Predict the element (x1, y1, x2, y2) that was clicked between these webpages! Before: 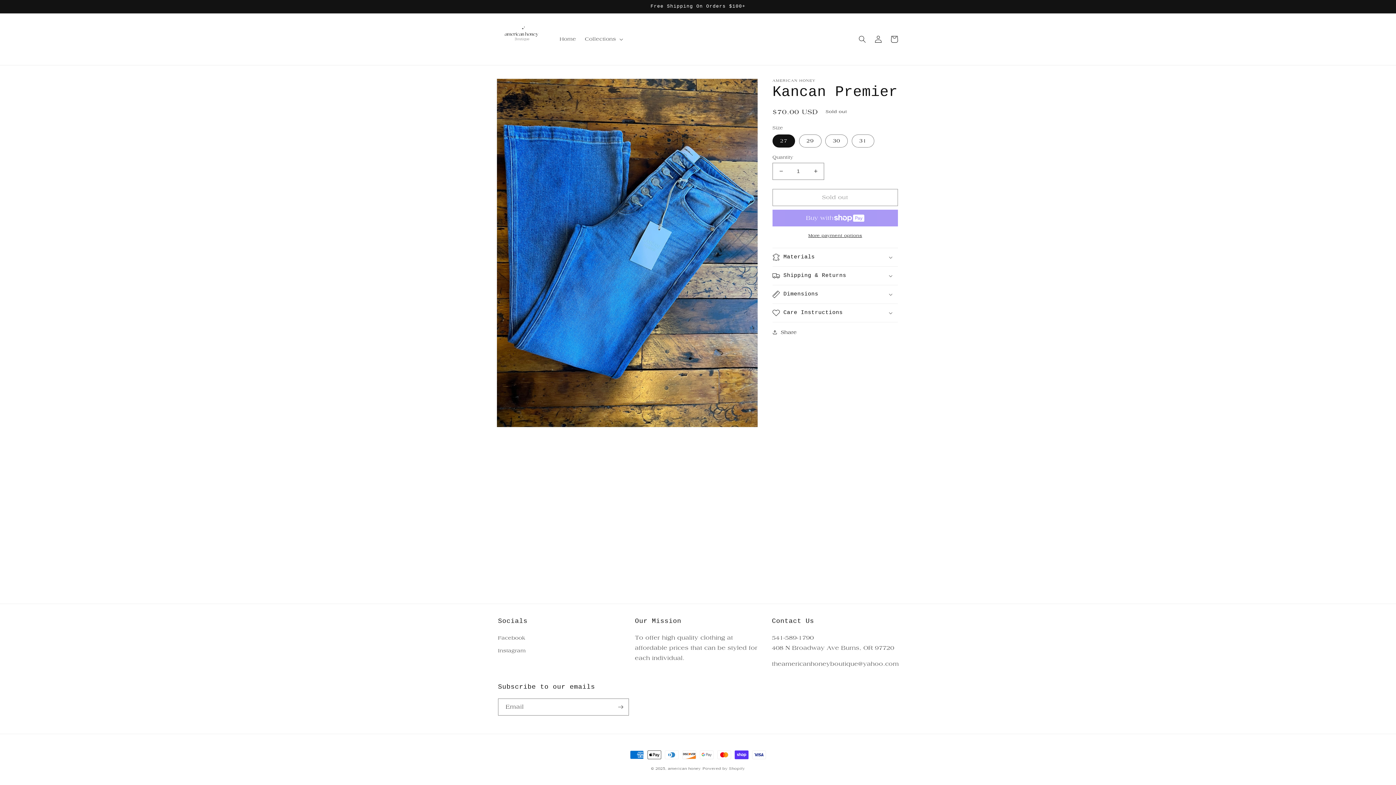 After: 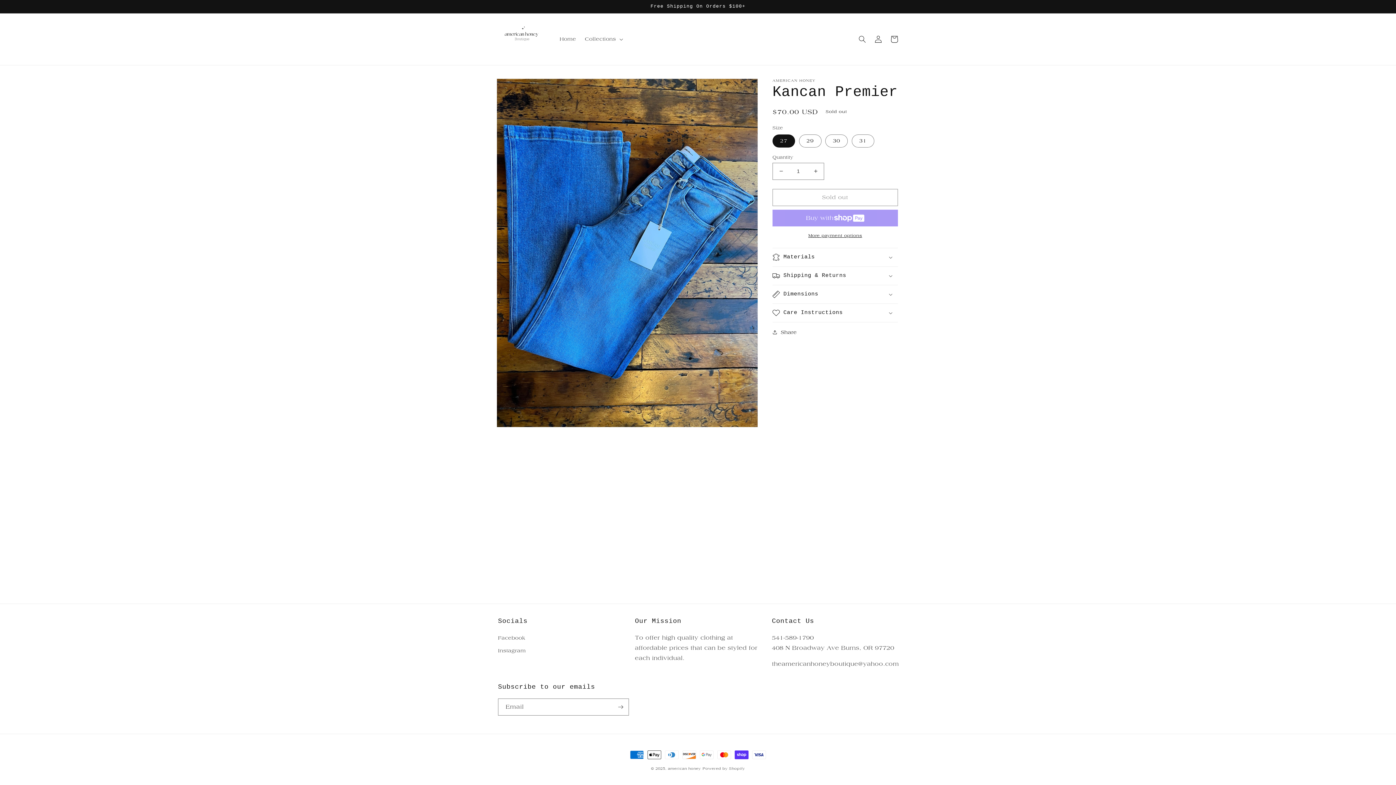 Action: label: More payment options bbox: (772, 232, 898, 238)